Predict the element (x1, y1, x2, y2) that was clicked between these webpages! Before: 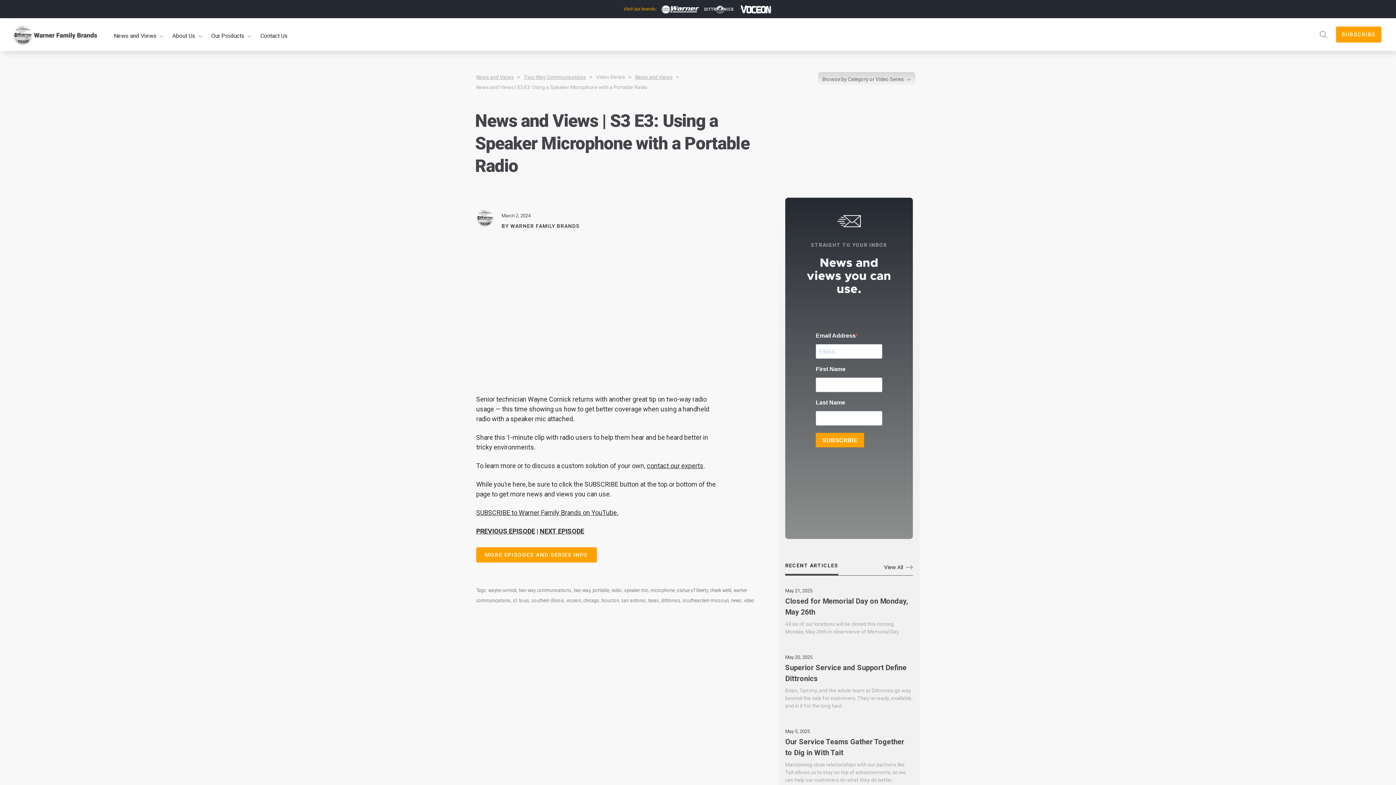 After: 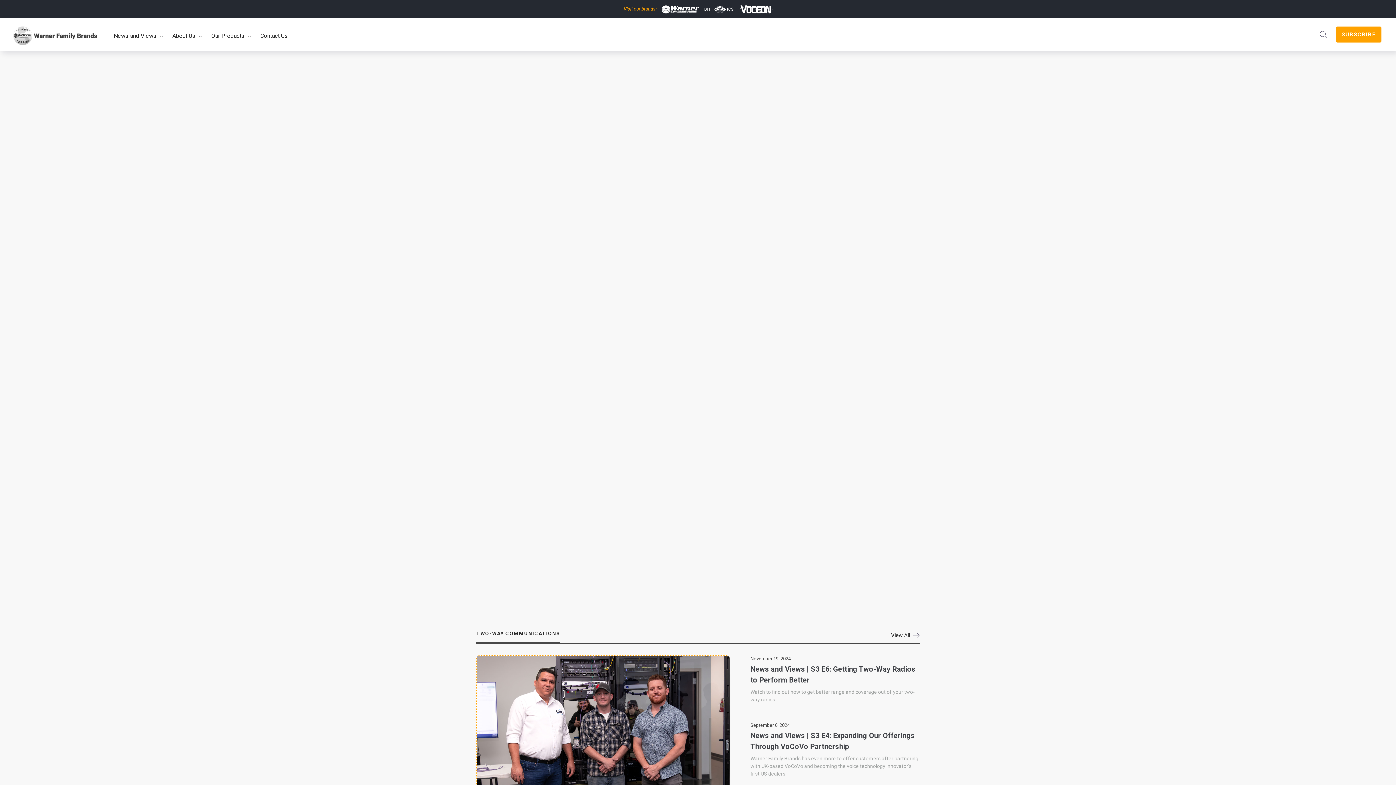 Action: bbox: (13, 24, 100, 44)